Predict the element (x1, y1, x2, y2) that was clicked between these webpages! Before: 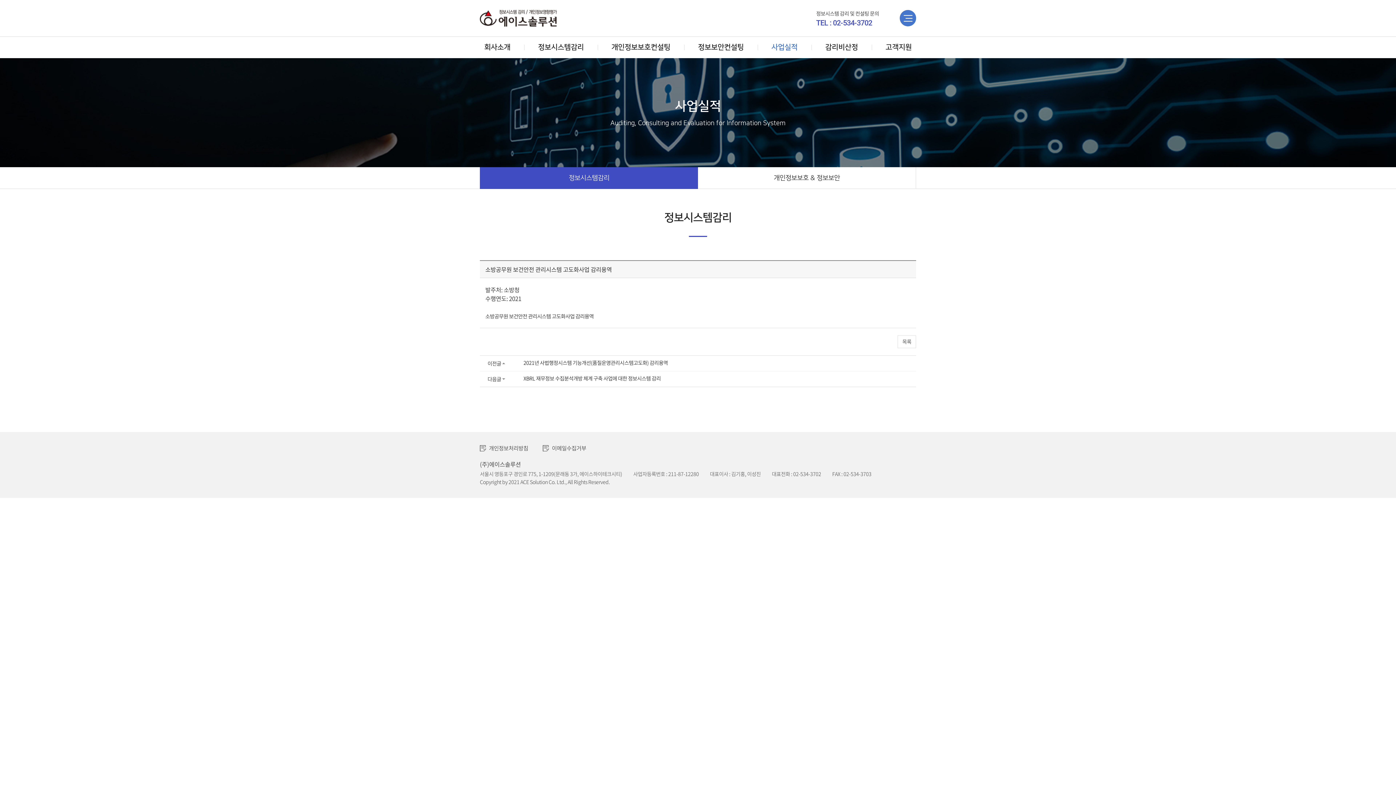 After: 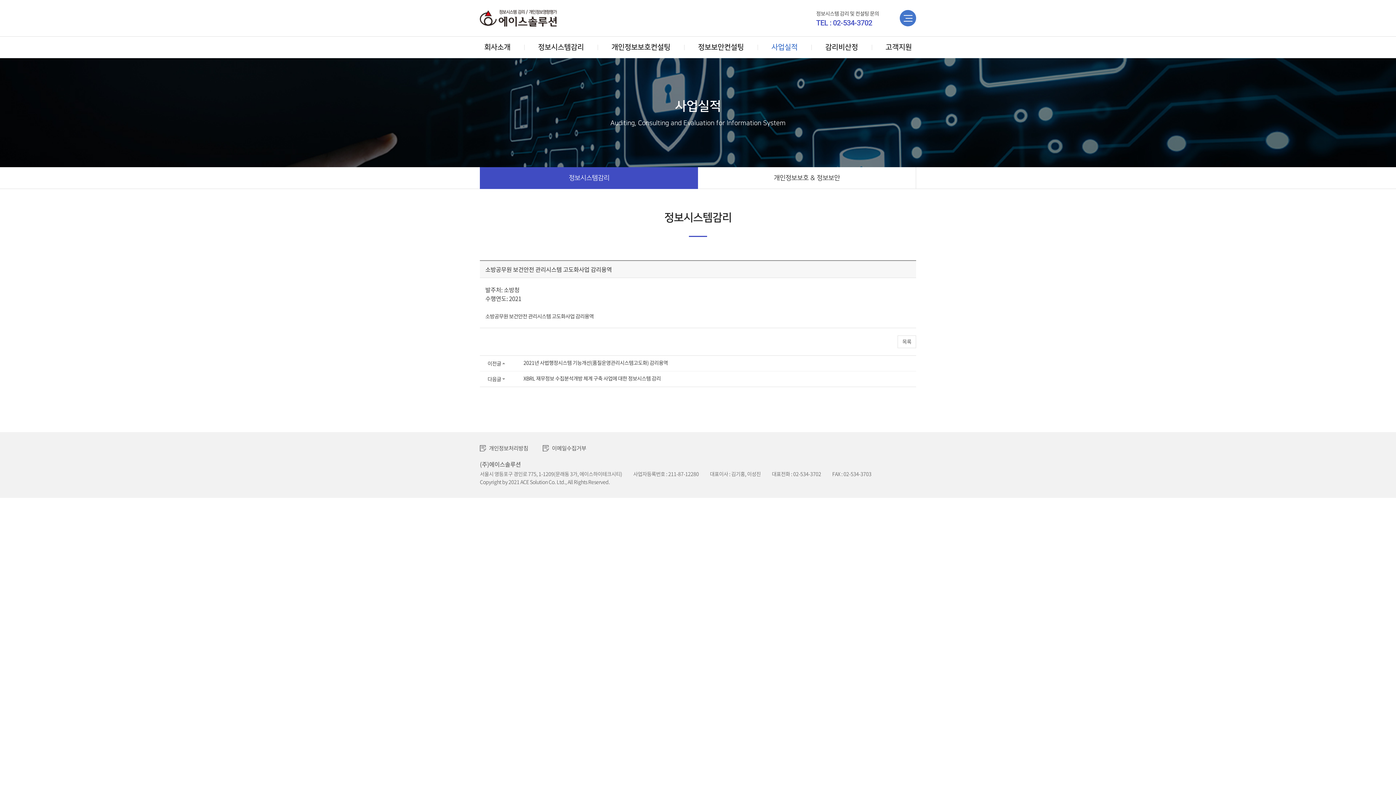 Action: label: 주메뉴 바로가기 bbox: (0, 0, 0, 0)